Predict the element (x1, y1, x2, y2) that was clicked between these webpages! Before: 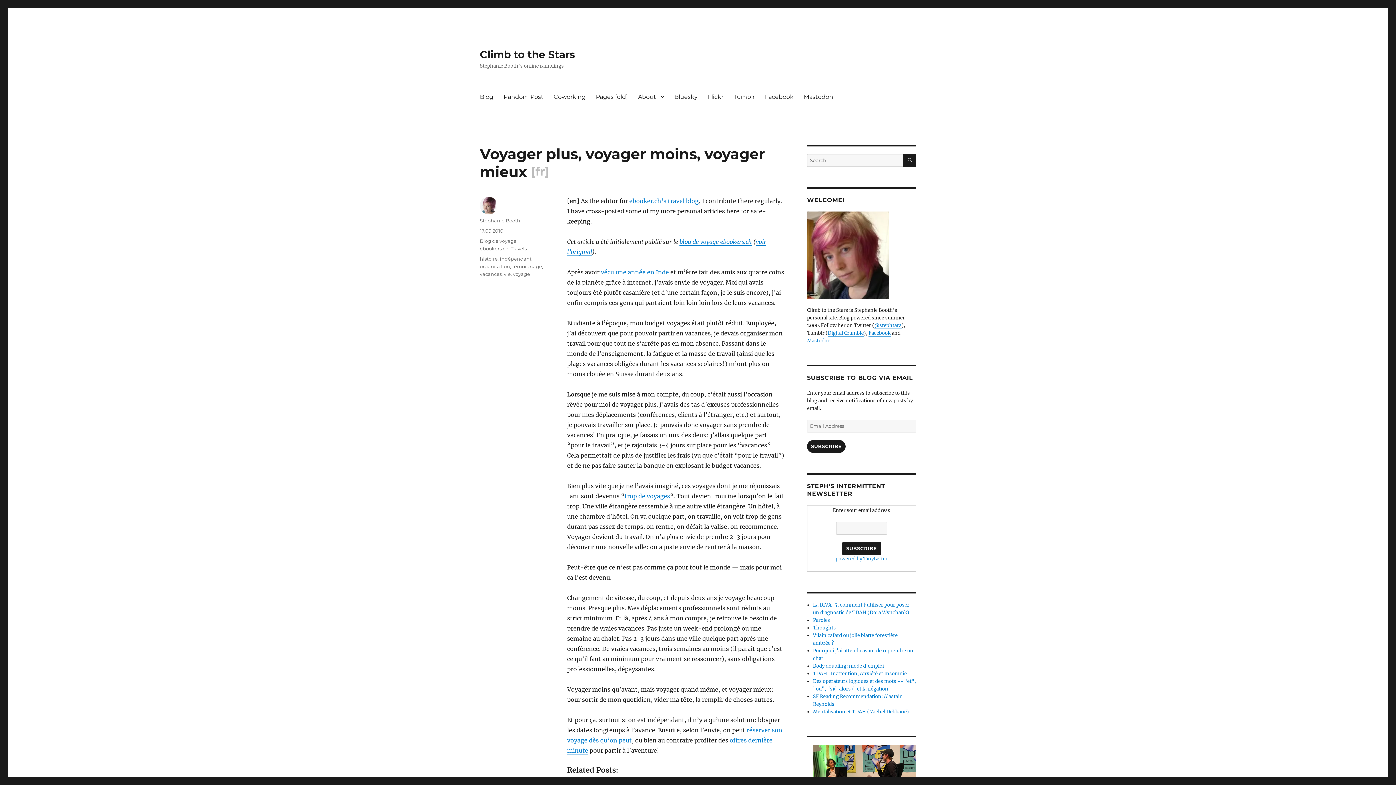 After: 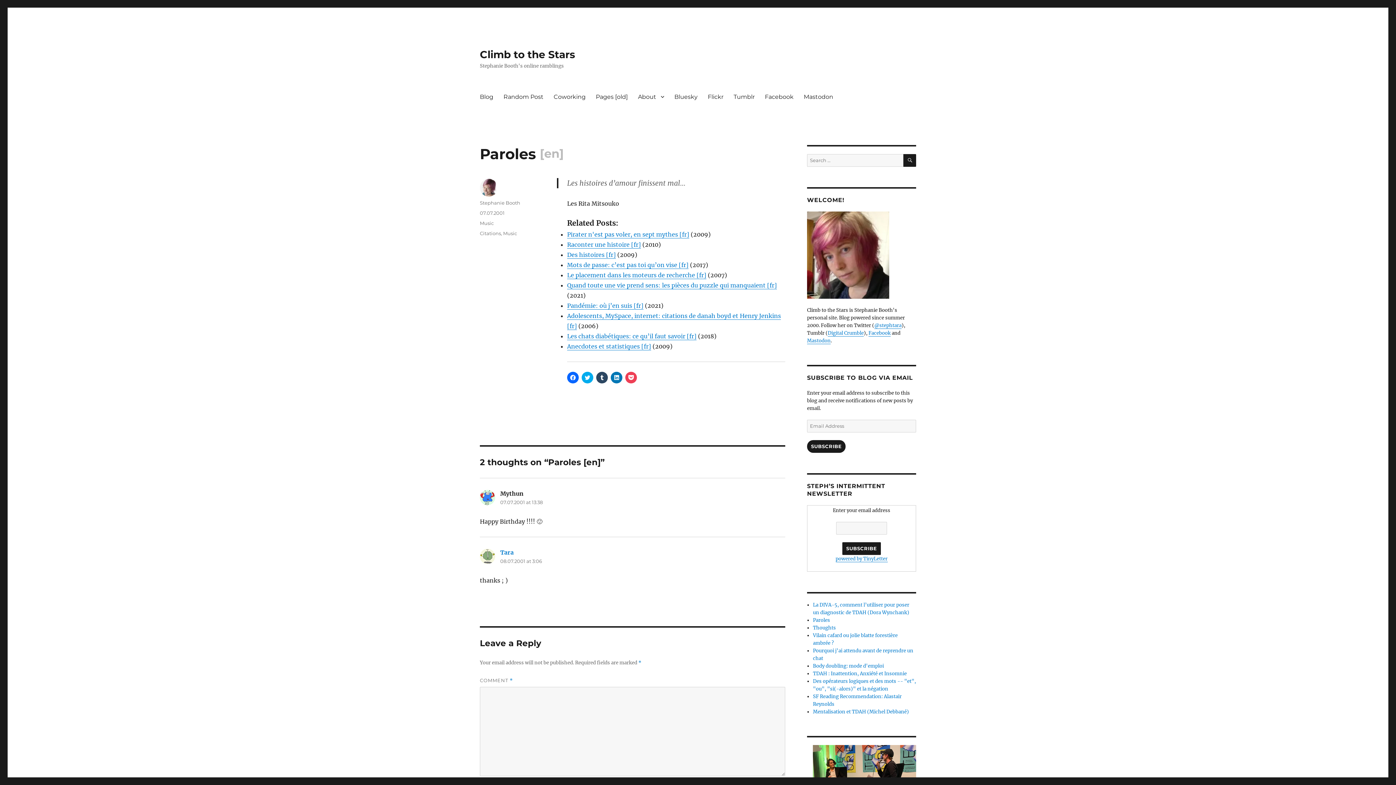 Action: label: Paroles bbox: (813, 617, 830, 623)